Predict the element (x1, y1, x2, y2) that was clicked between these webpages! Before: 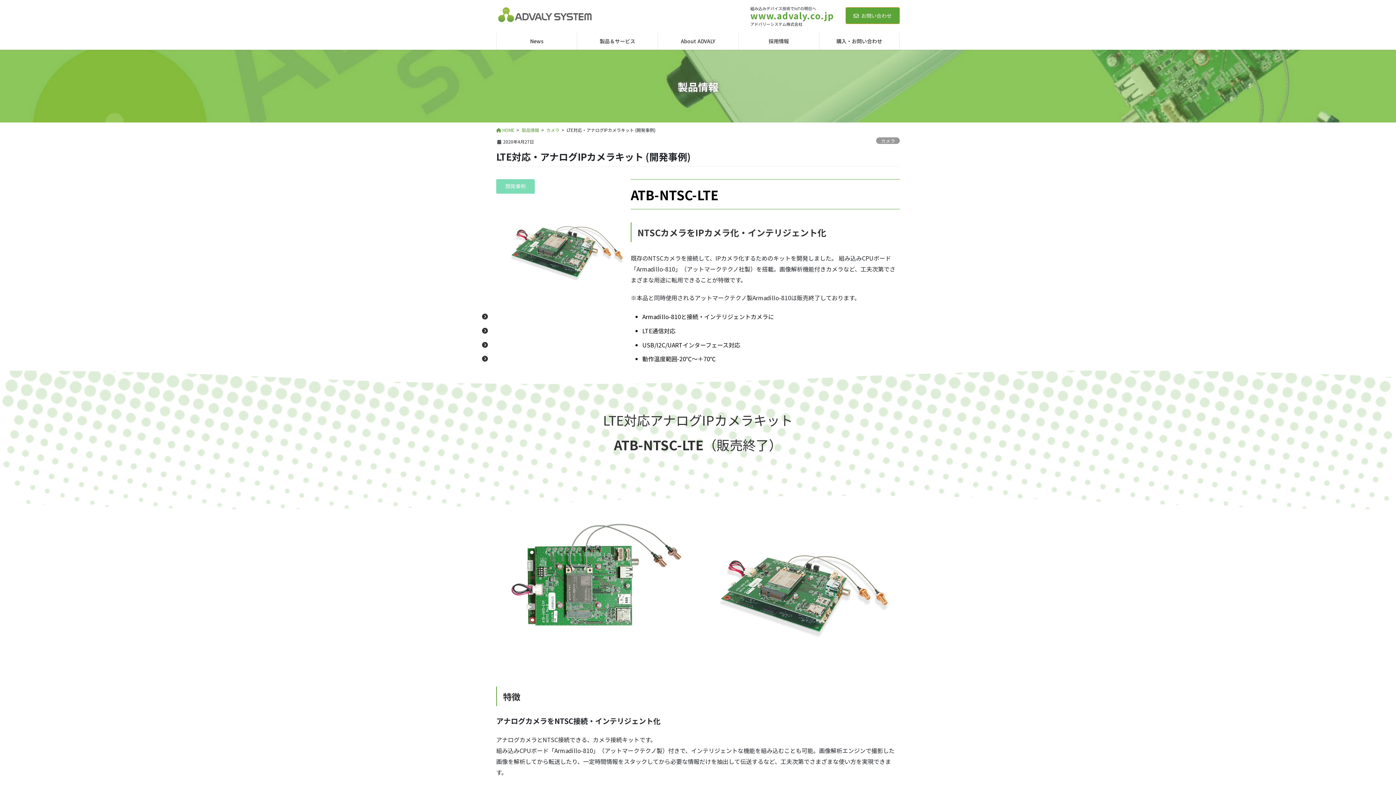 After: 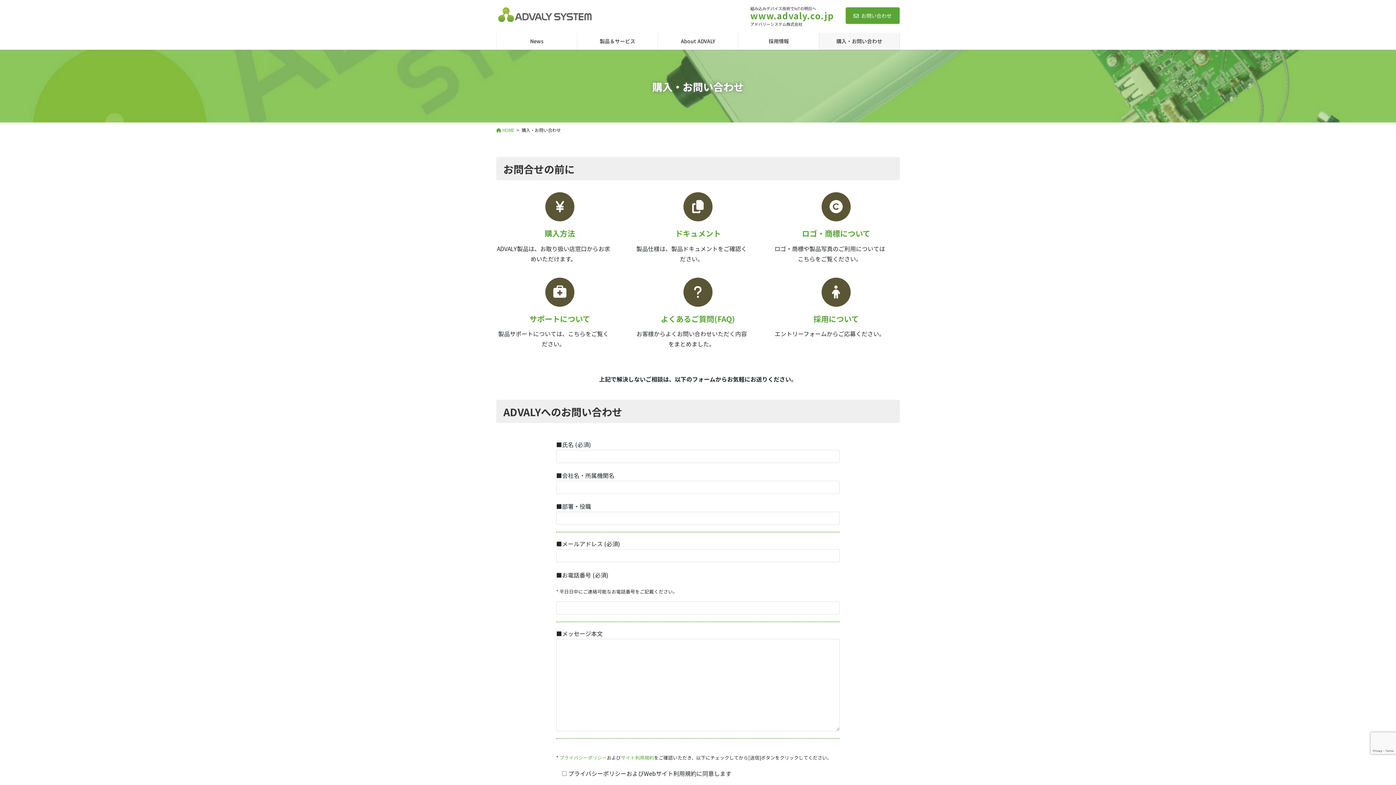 Action: bbox: (819, 32, 899, 49) label: 購入・お問い合わせ